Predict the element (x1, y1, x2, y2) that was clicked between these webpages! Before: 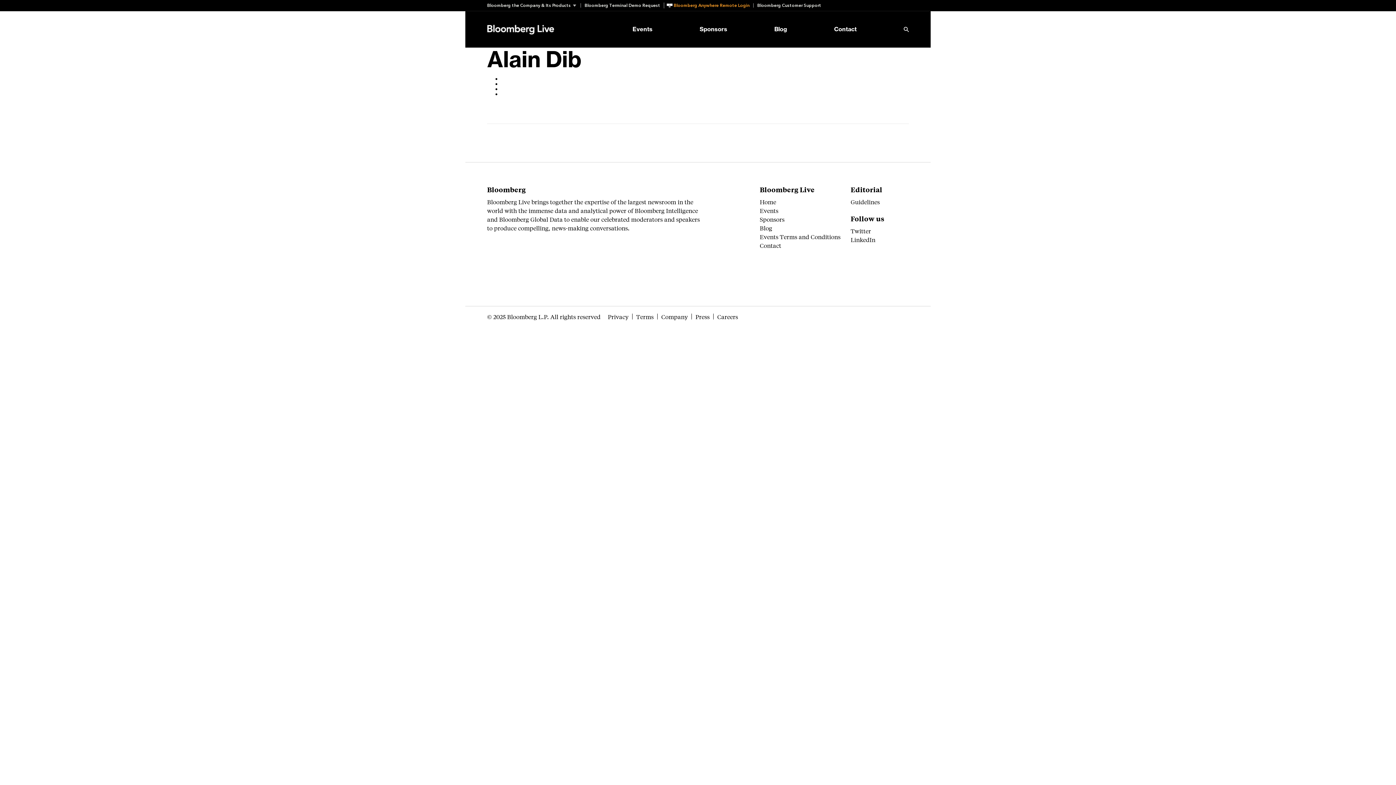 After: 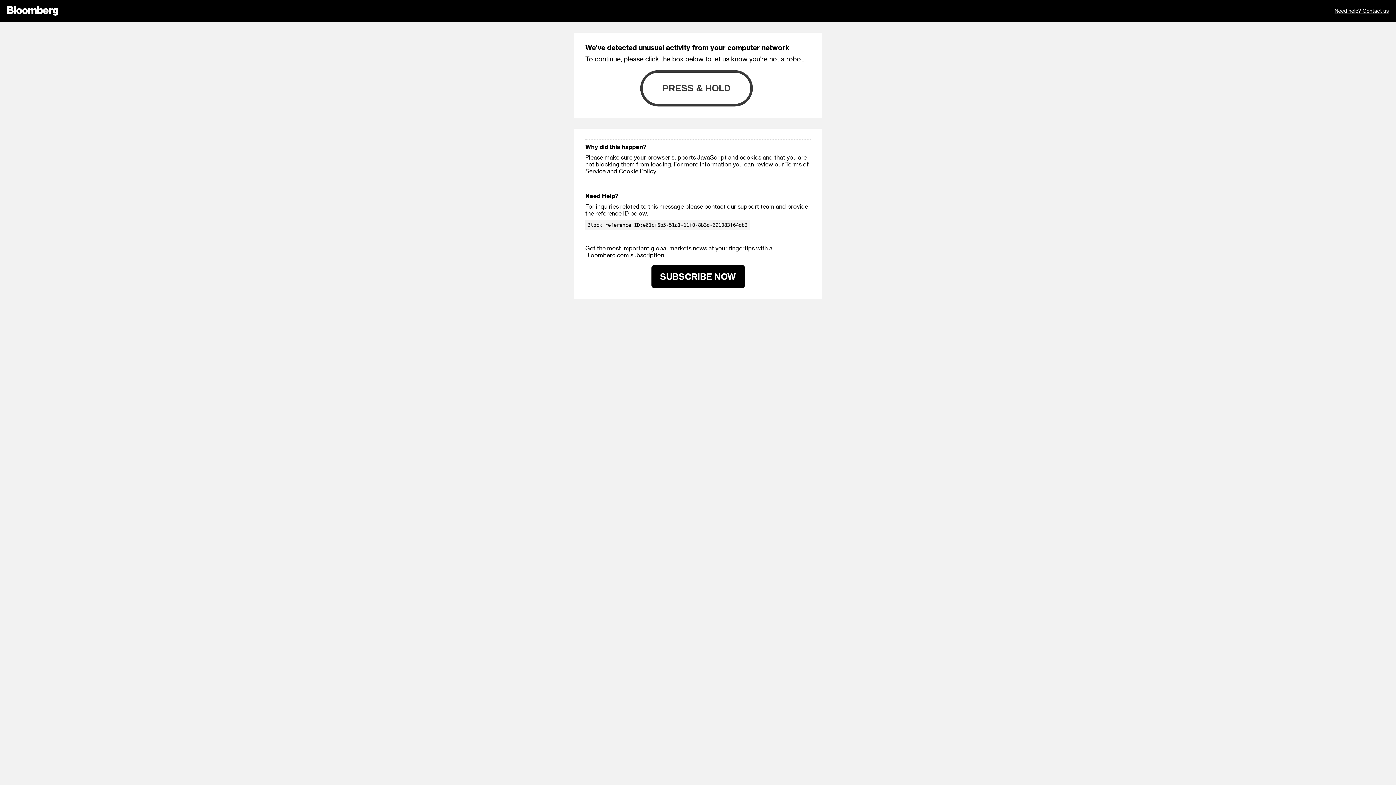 Action: bbox: (580, 3, 664, 7) label: Bloomberg Terminal Demo Request